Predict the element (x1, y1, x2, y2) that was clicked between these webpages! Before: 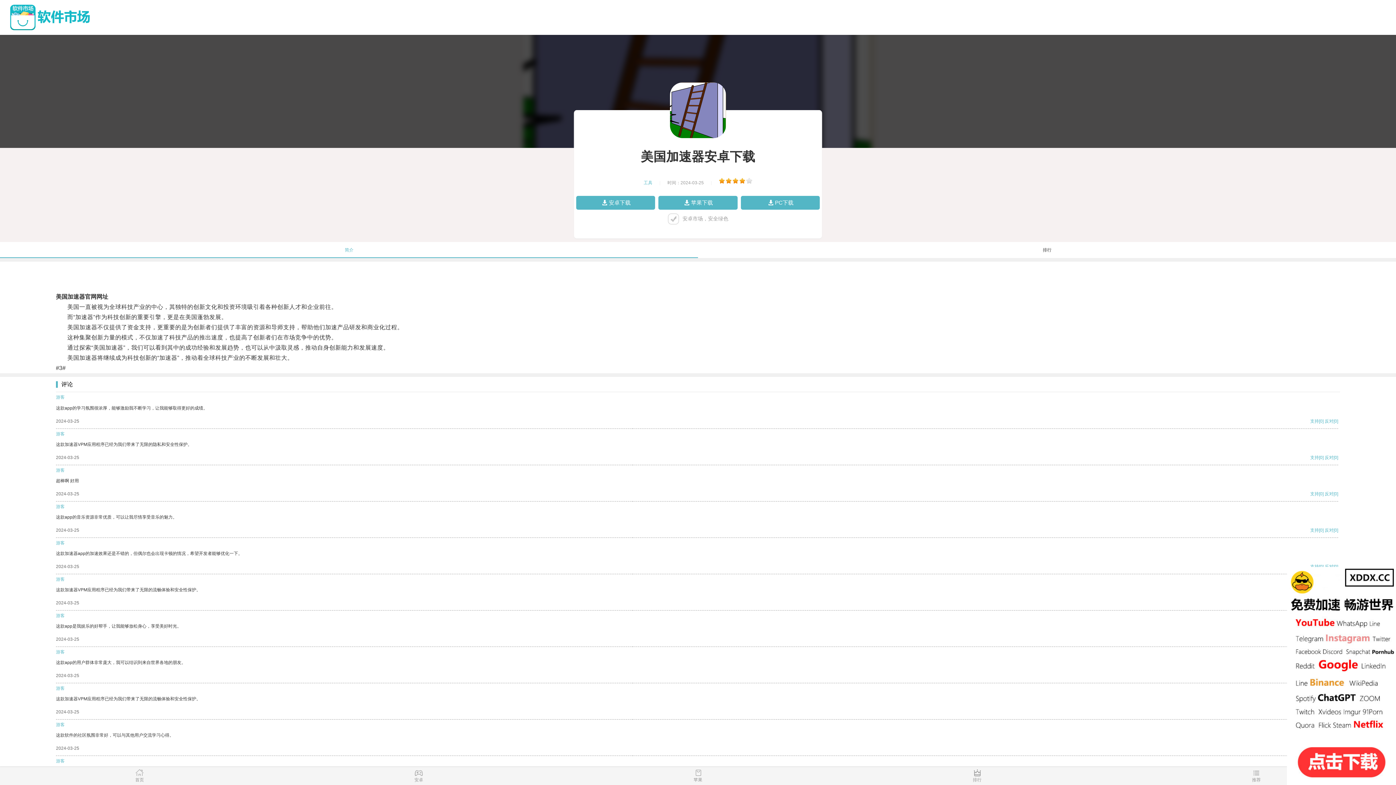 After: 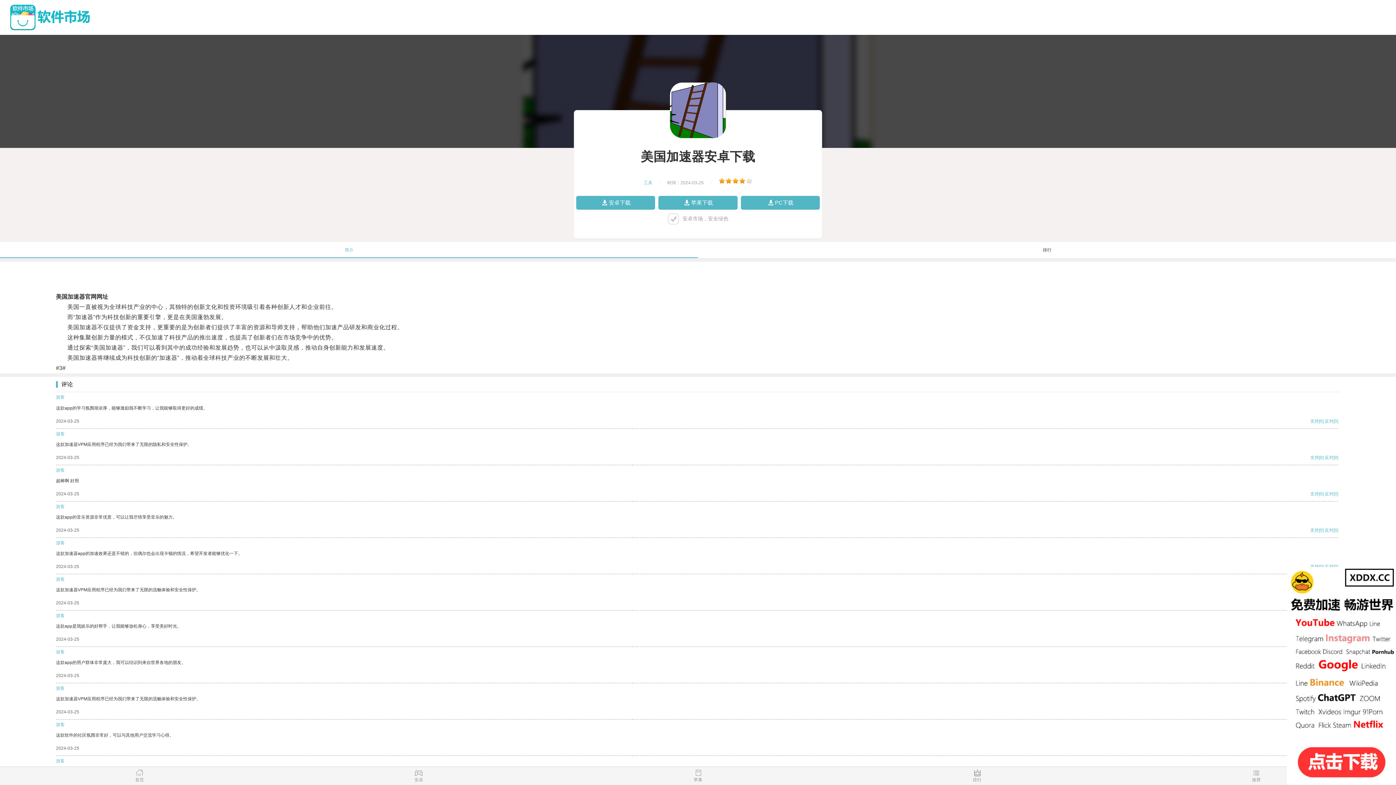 Action: bbox: (1310, 527, 1319, 533) label: 支持